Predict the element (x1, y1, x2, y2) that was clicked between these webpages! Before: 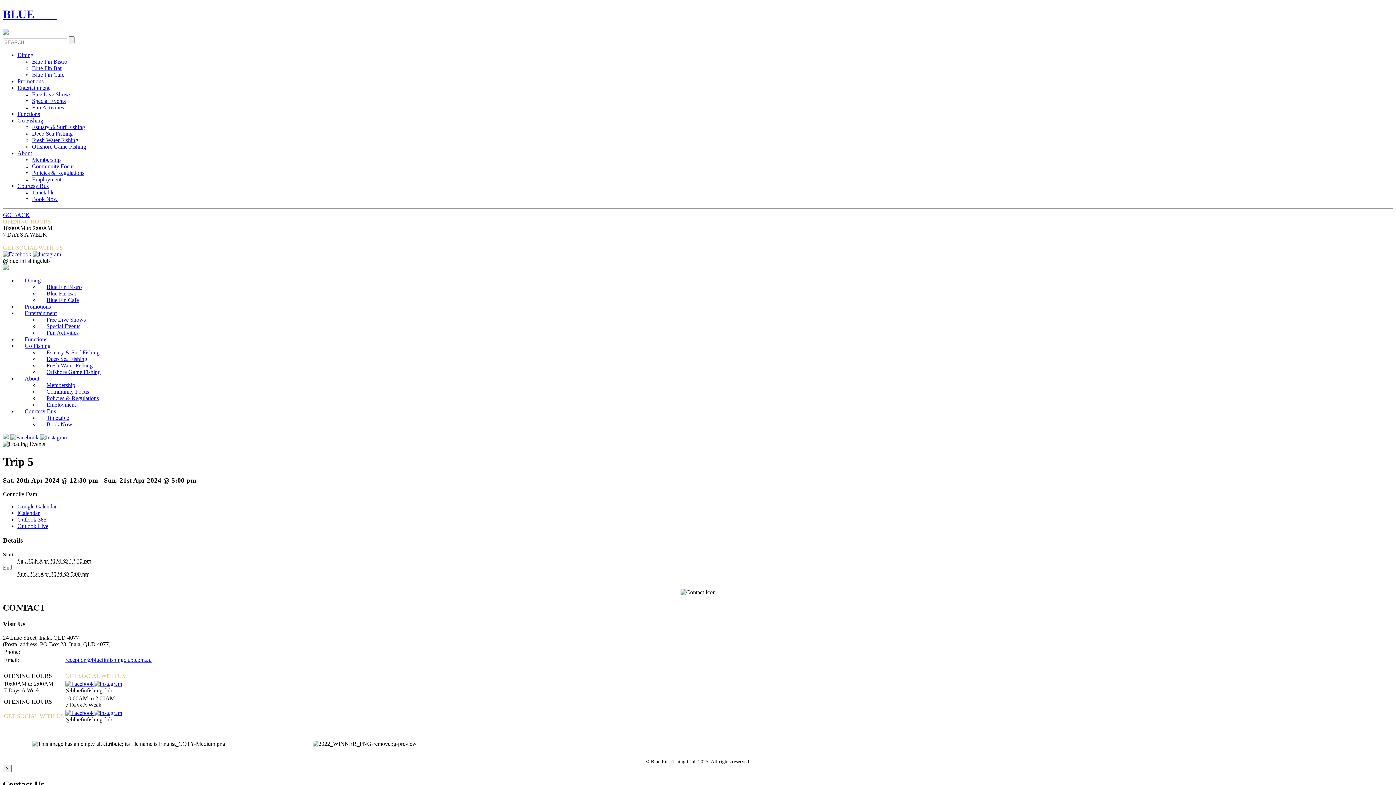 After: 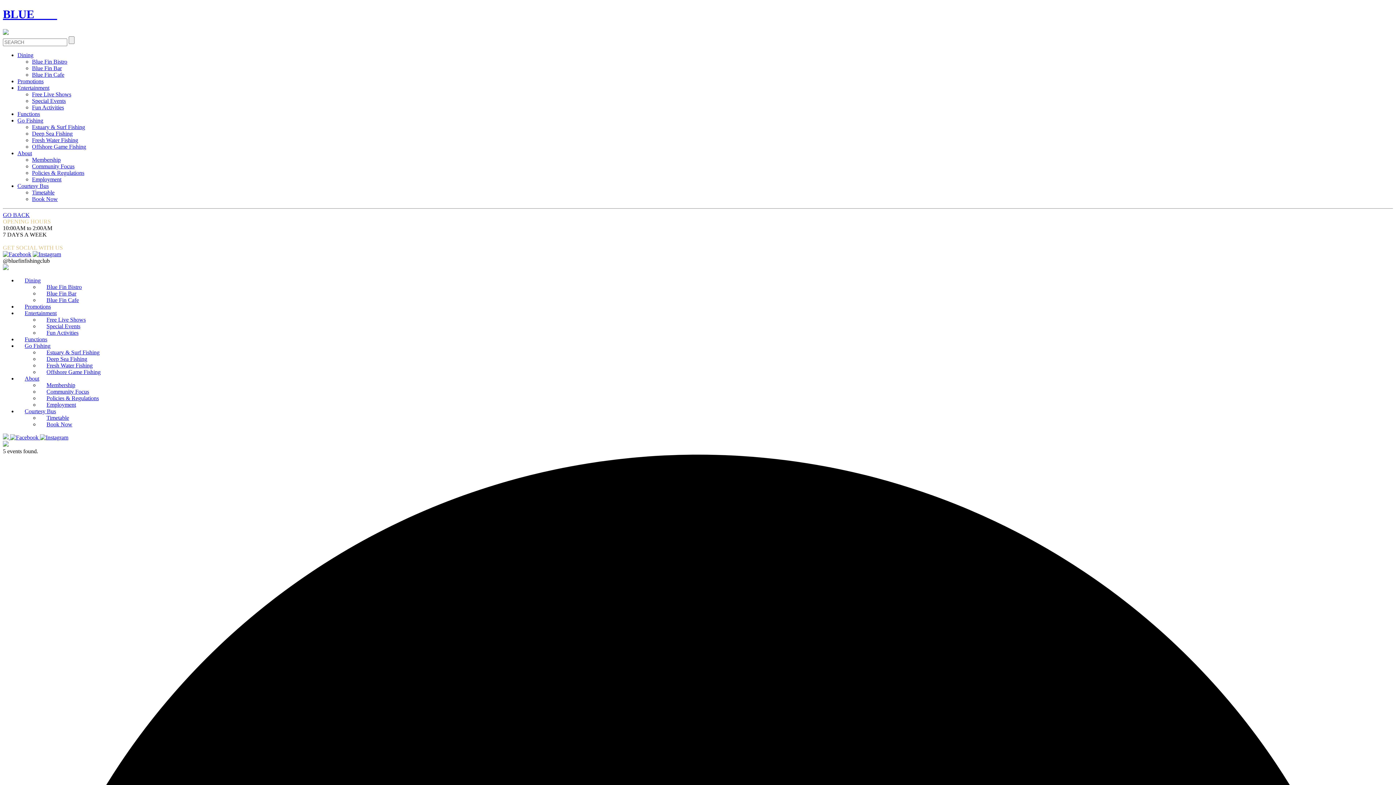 Action: bbox: (46, 323, 80, 329) label: Special Events